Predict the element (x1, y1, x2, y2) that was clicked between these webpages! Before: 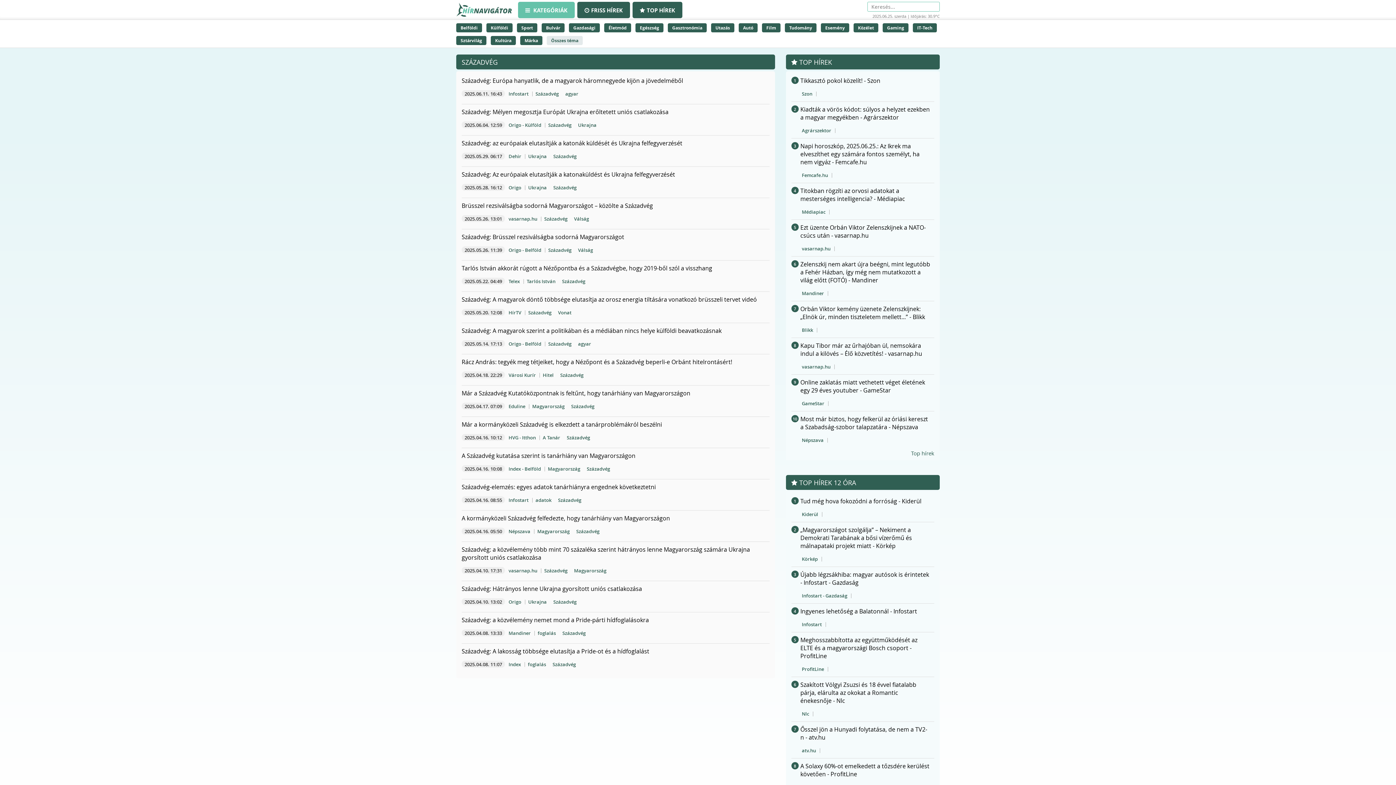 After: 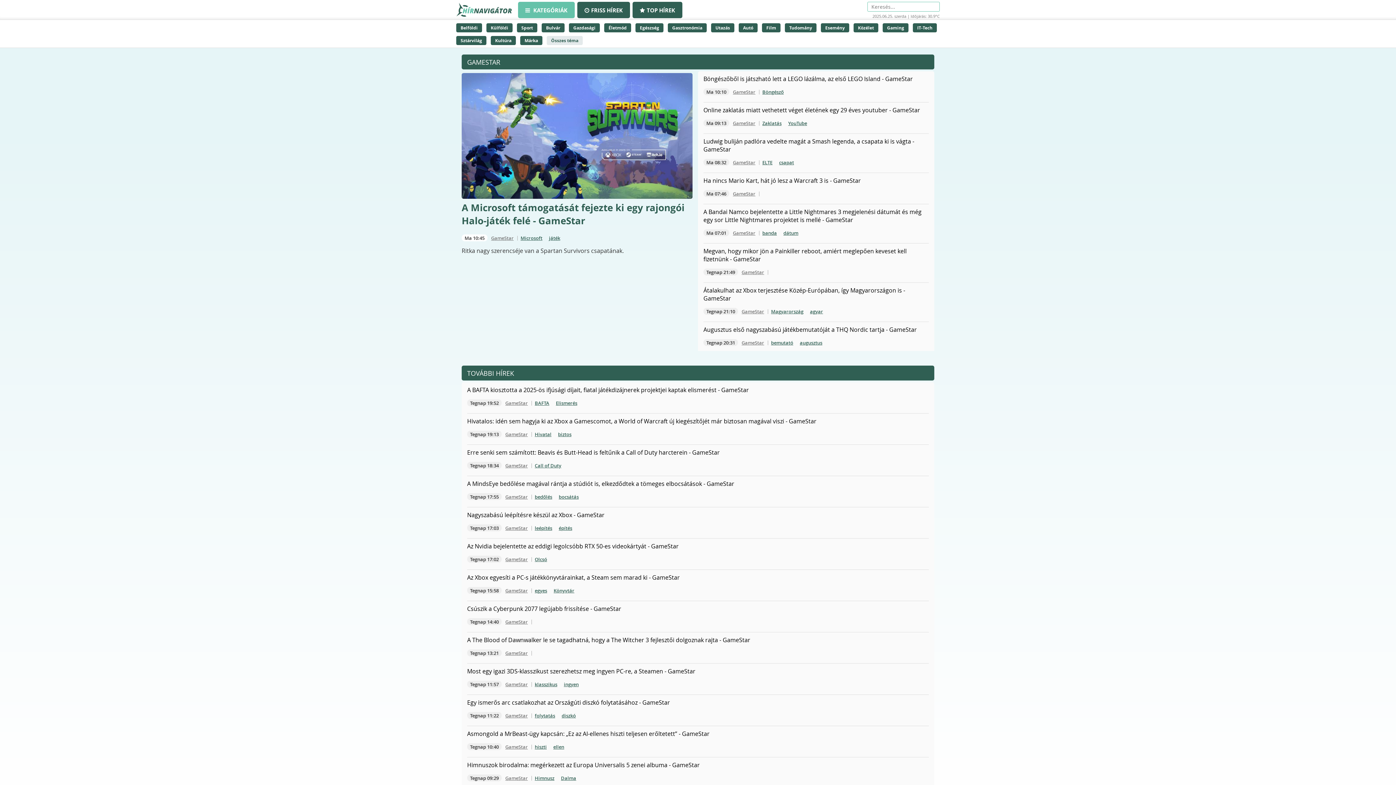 Action: label: GameStar bbox: (802, 400, 824, 406)